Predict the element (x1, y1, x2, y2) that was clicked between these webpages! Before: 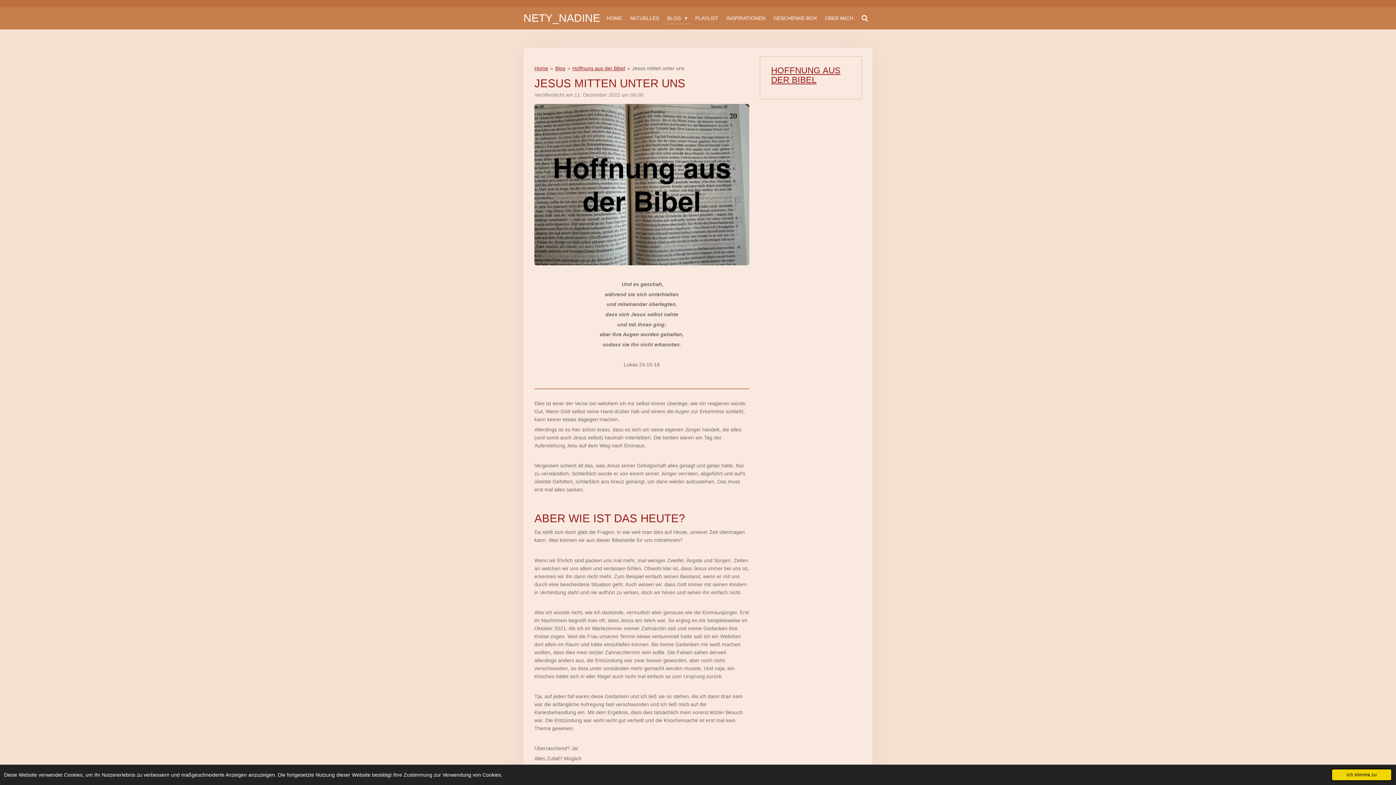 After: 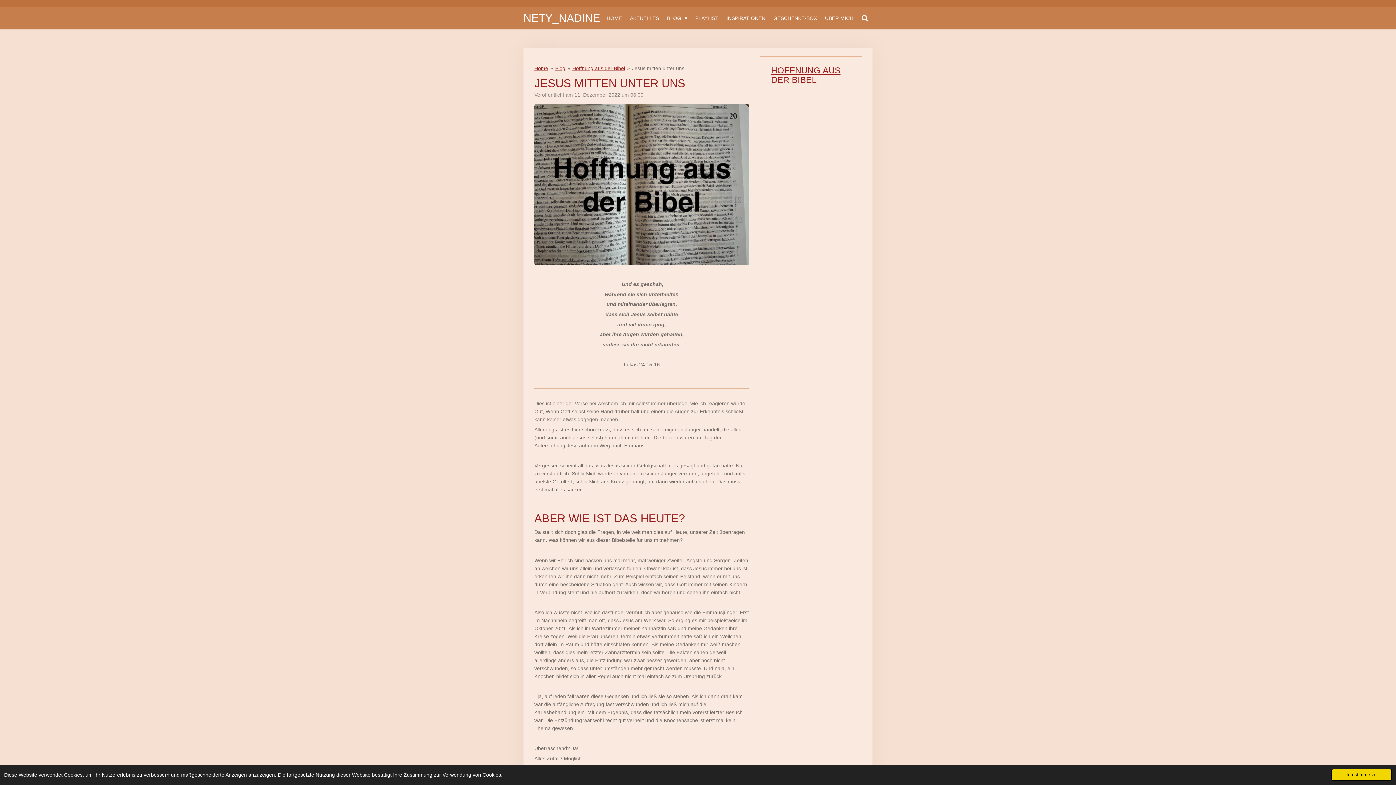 Action: label: Jesus mitten unter uns bbox: (632, 65, 684, 71)